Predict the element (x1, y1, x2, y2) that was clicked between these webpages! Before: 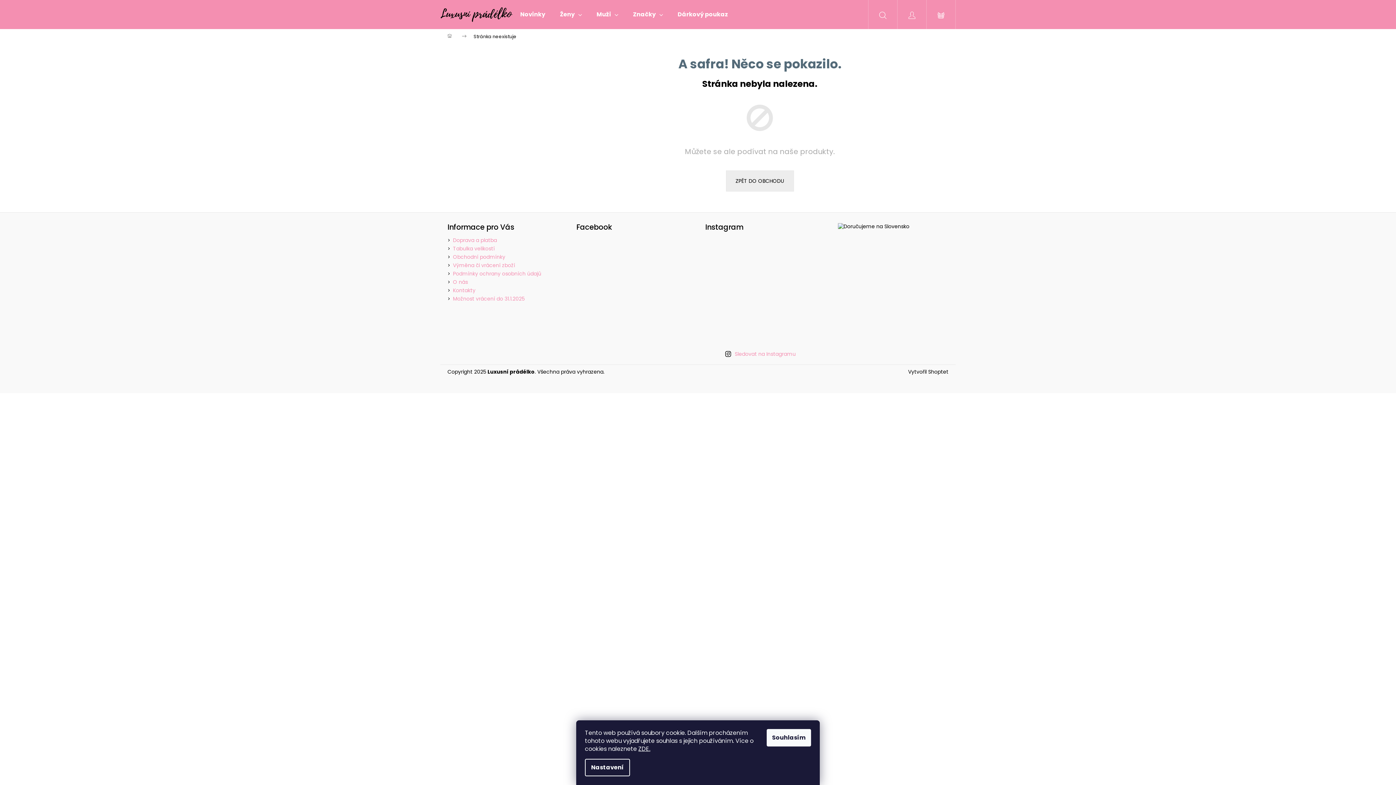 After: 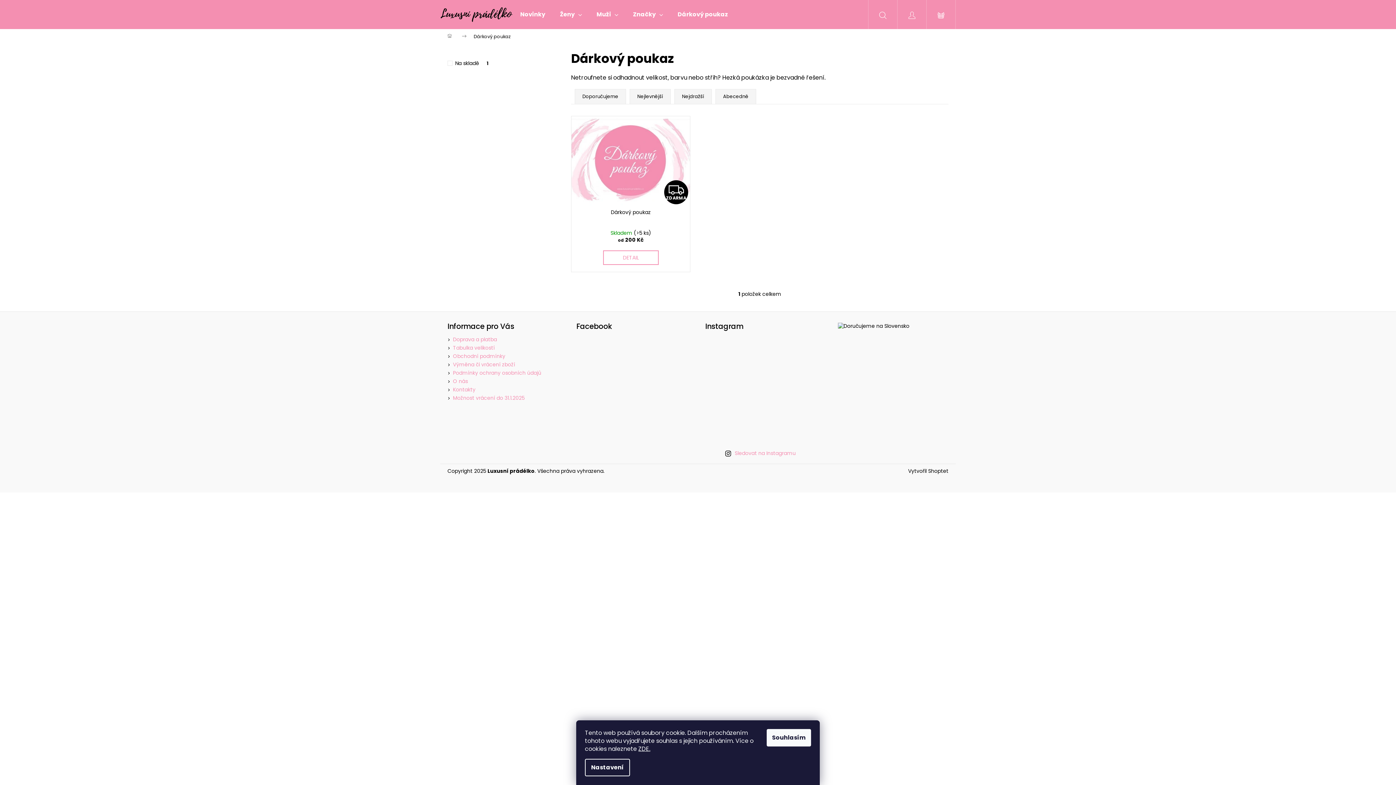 Action: label: Dárkový poukaz bbox: (670, 0, 735, 29)